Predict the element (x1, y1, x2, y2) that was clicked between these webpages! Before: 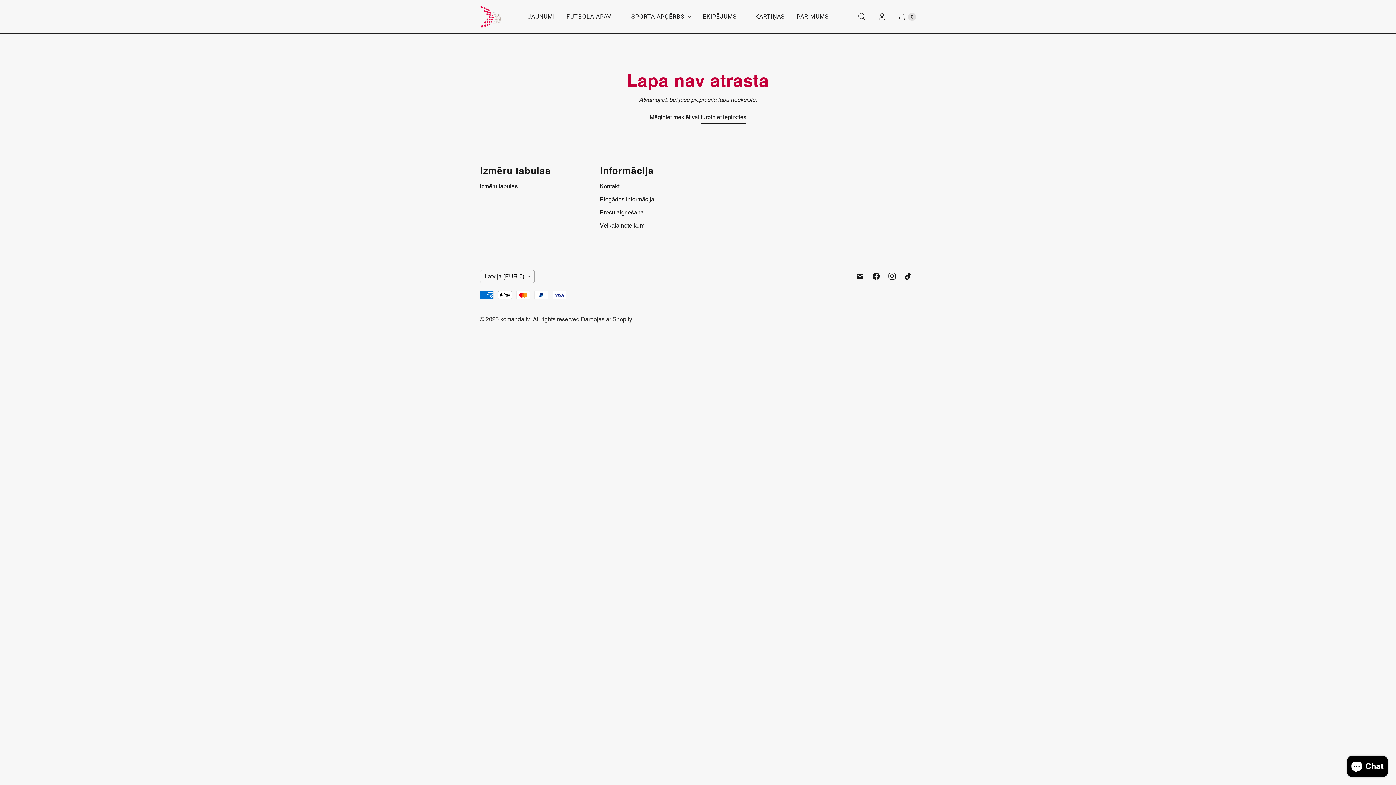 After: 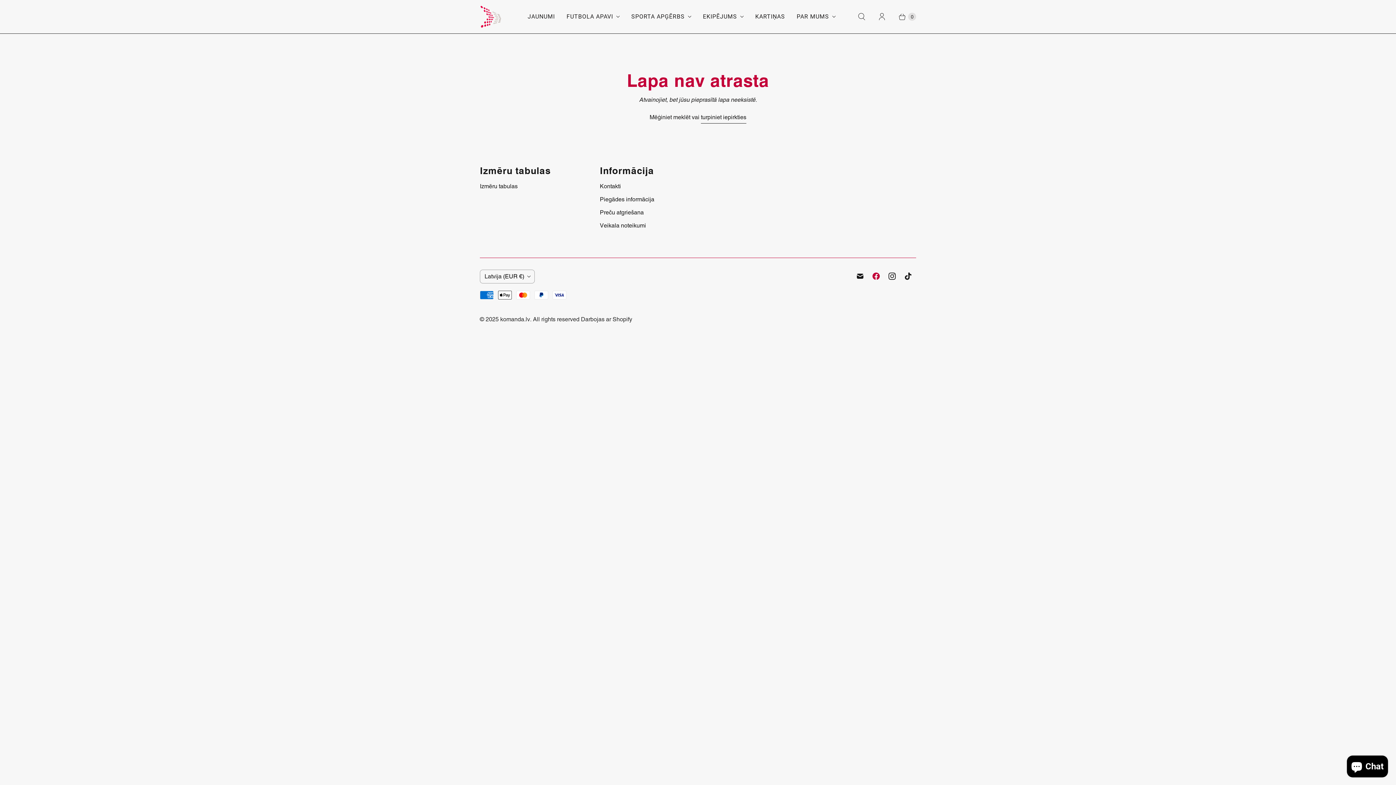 Action: label: komanda.lv on Facebook bbox: (868, 269, 884, 283)